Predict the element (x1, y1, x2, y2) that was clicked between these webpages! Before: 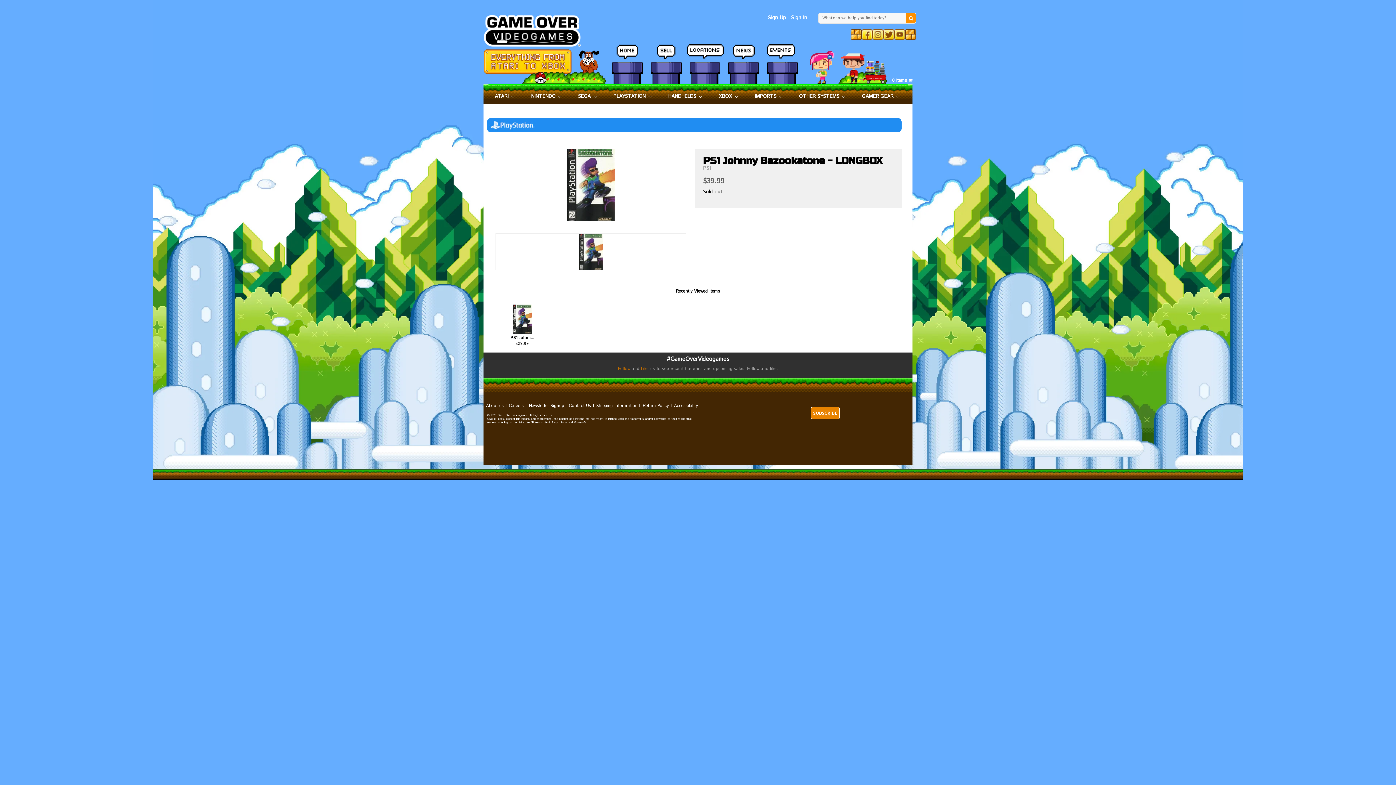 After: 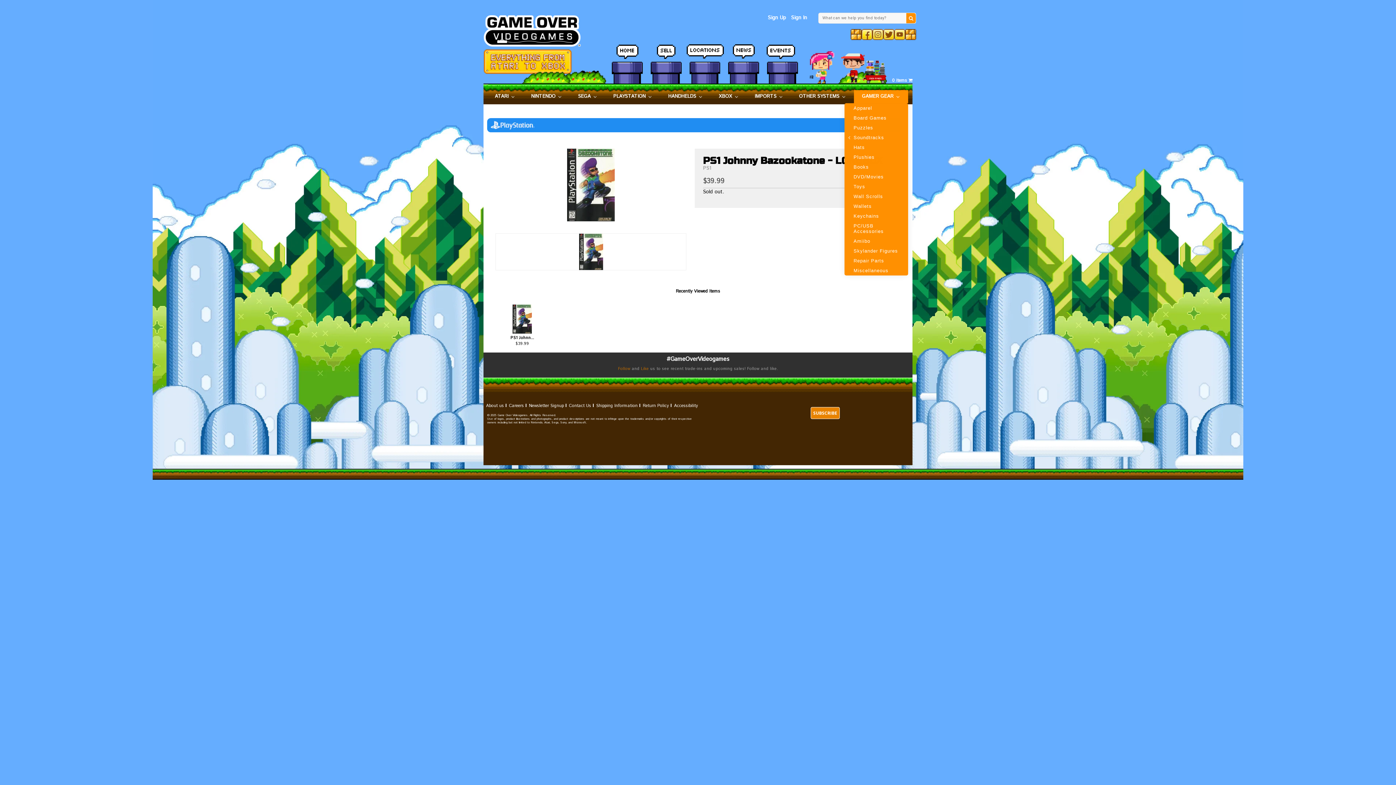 Action: label: Gamer Gear bbox: (854, 90, 908, 103)